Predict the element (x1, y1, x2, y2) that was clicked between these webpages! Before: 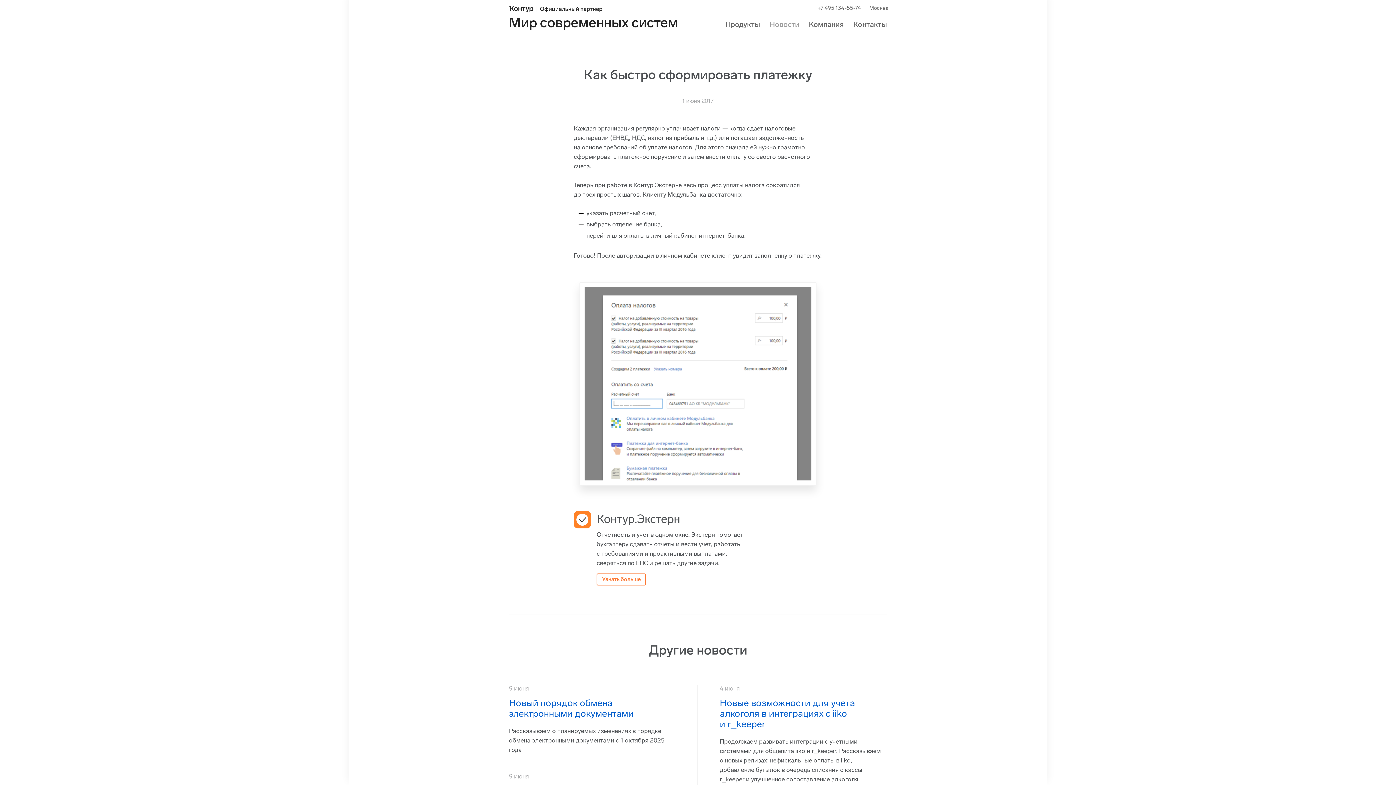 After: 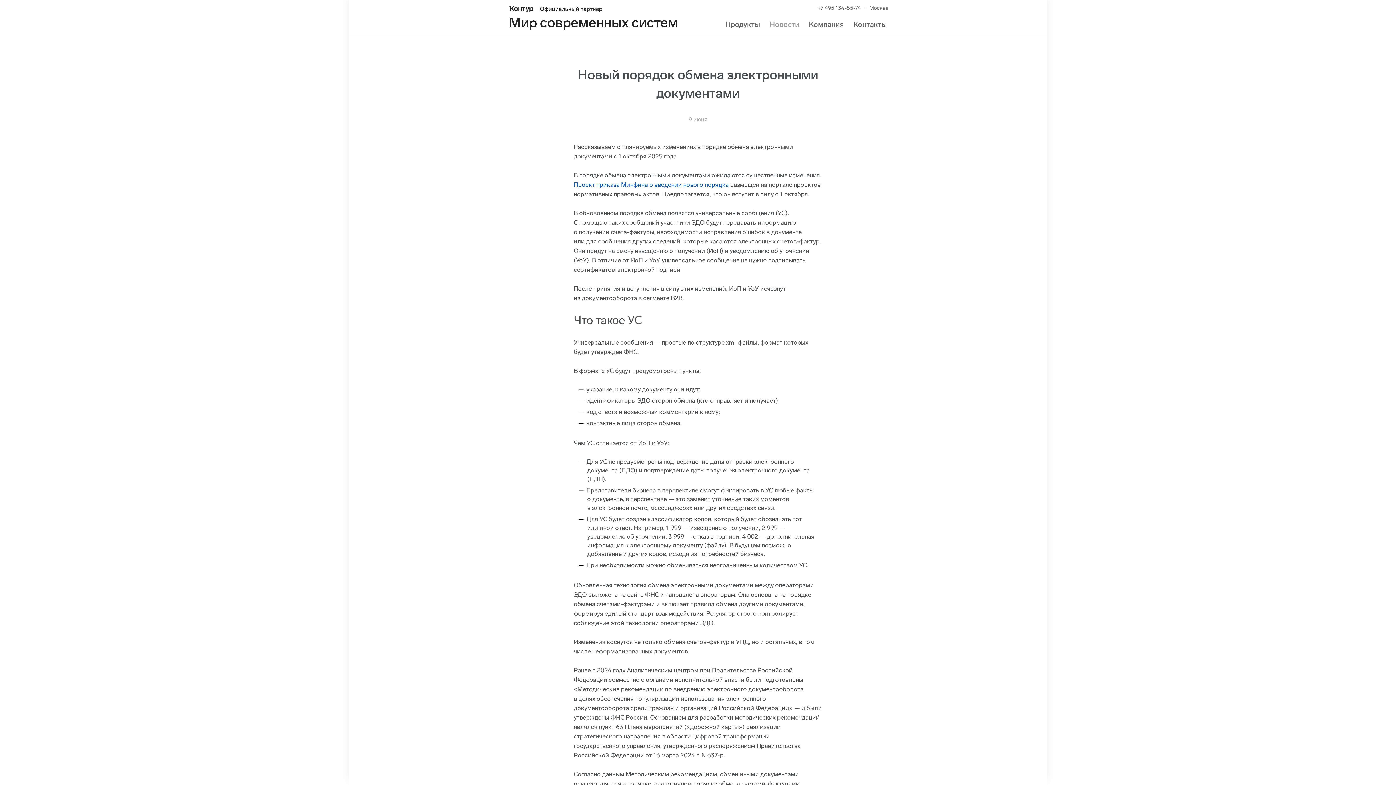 Action: label: Новый порядок обмена электронными документами bbox: (509, 697, 633, 719)